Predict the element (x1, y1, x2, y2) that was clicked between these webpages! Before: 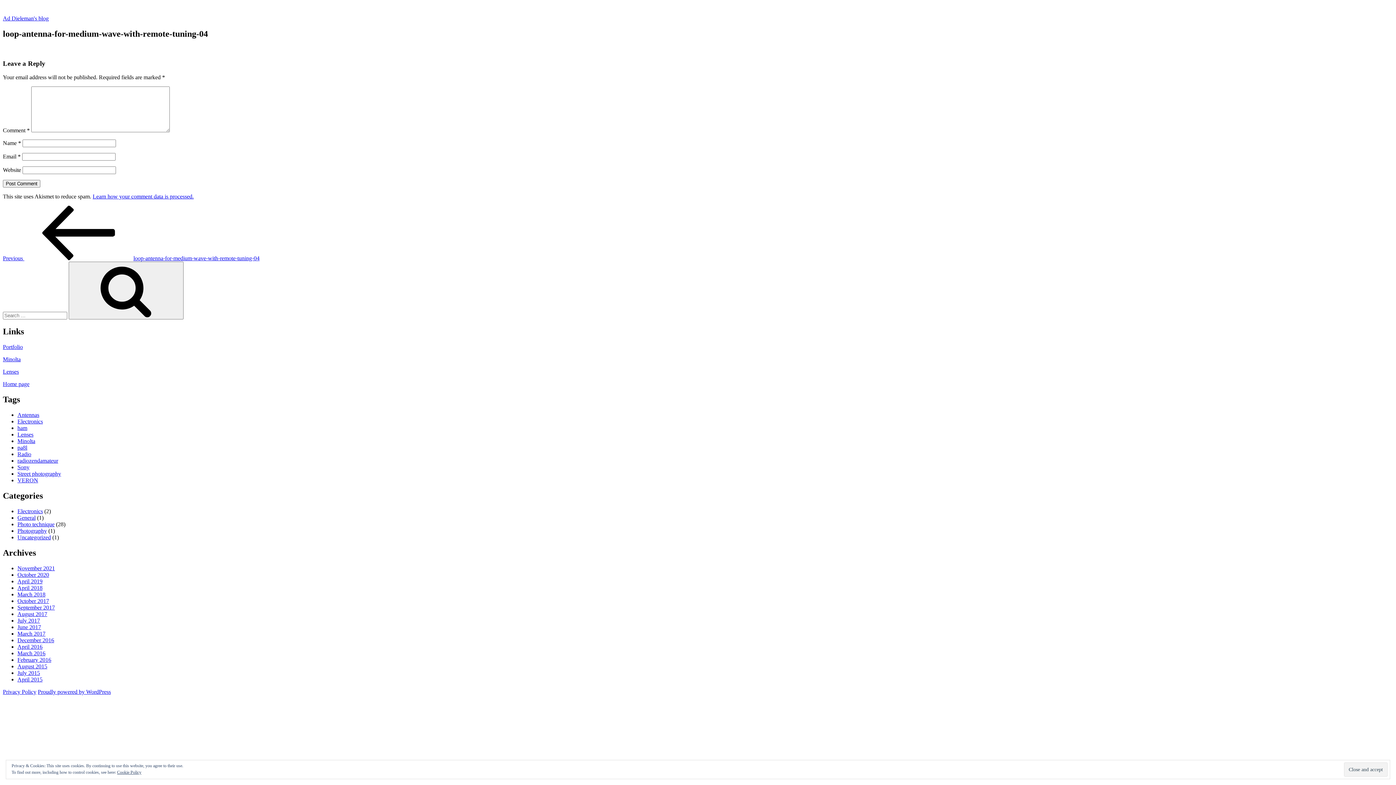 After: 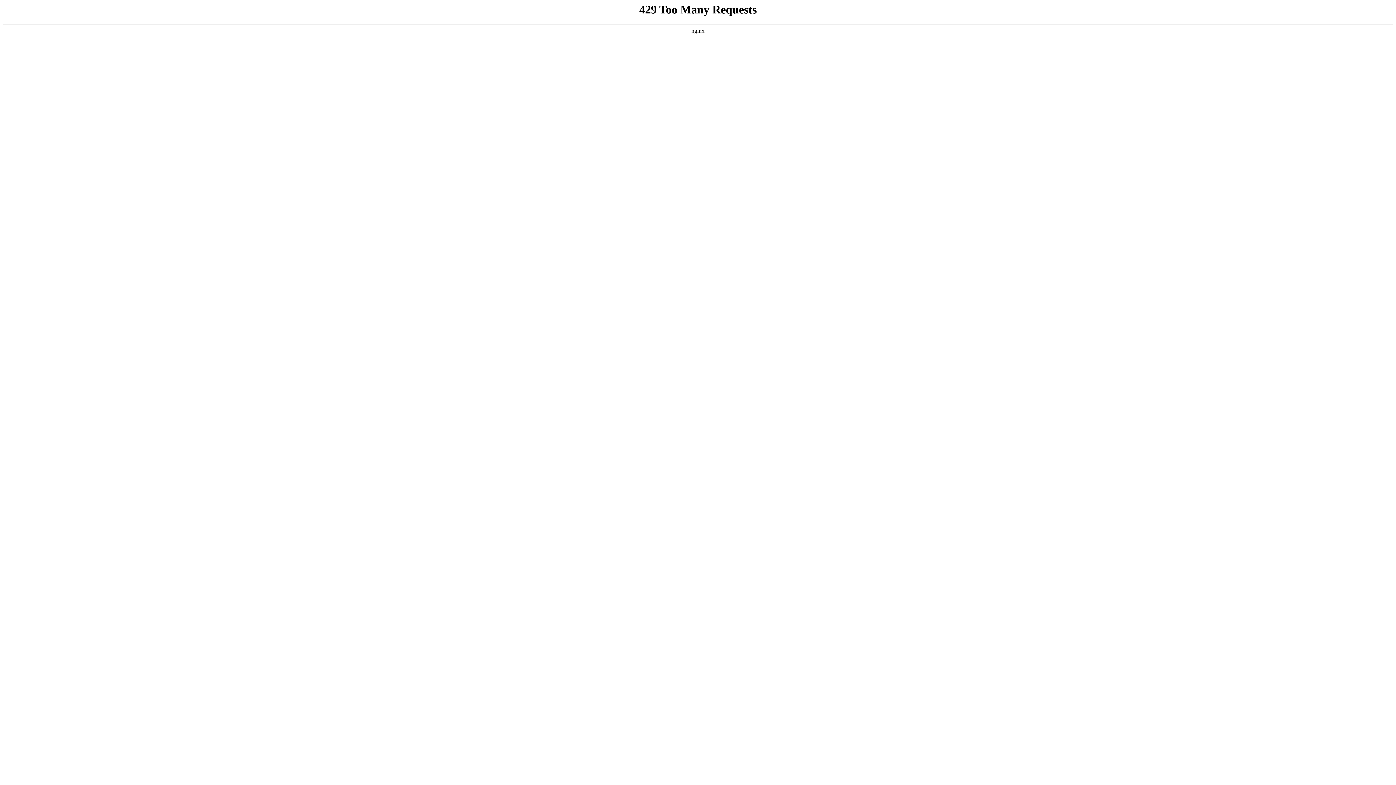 Action: bbox: (17, 527, 46, 534) label: Photography